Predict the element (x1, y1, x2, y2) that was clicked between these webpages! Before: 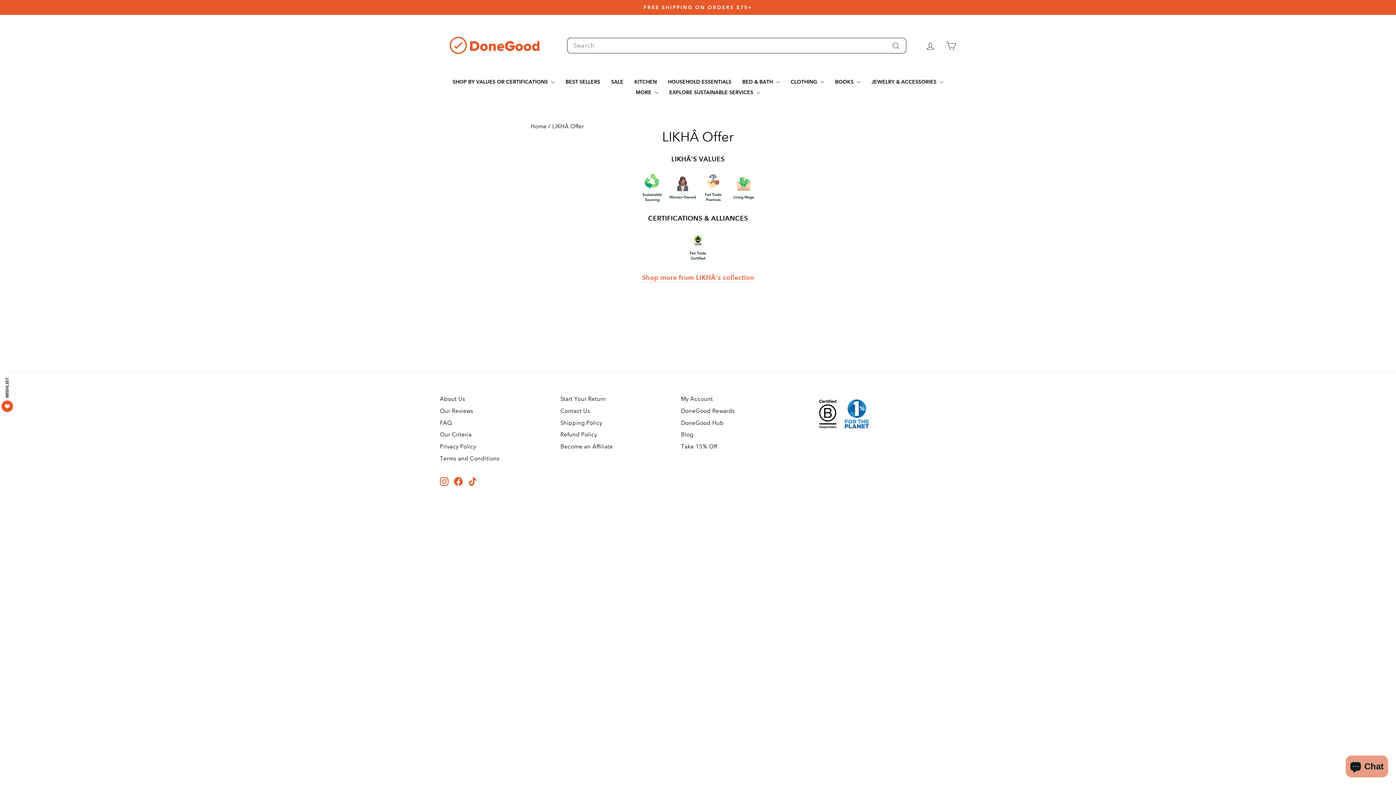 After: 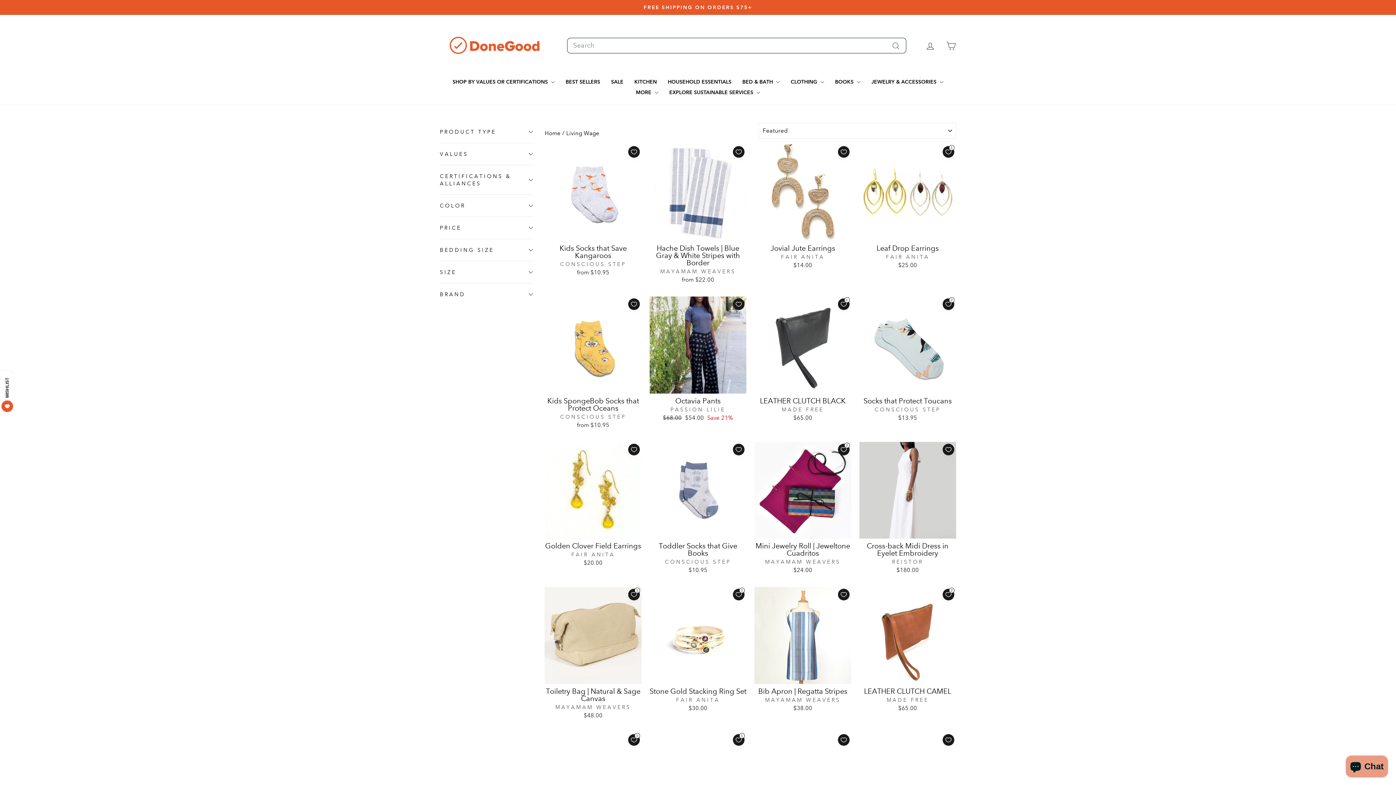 Action: bbox: (728, 196, 759, 204)